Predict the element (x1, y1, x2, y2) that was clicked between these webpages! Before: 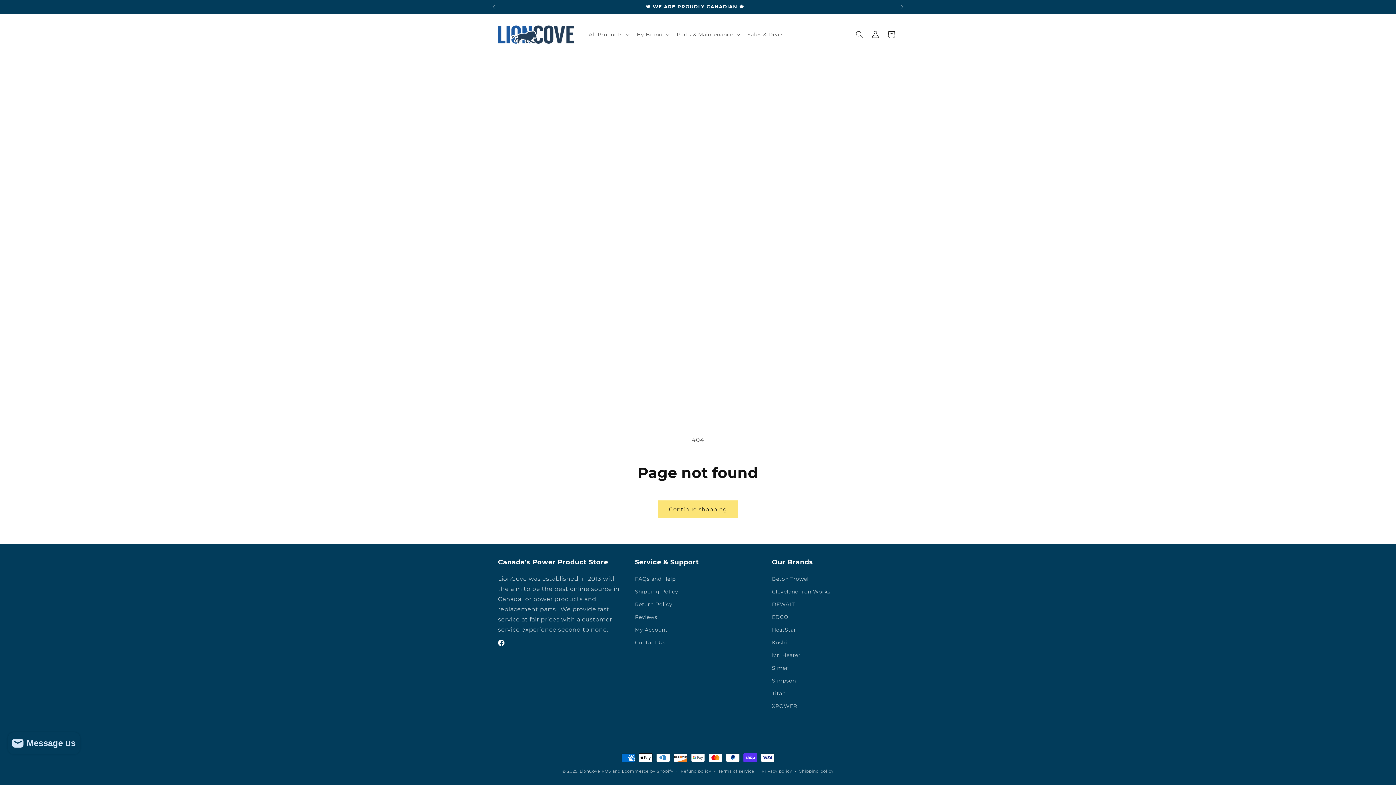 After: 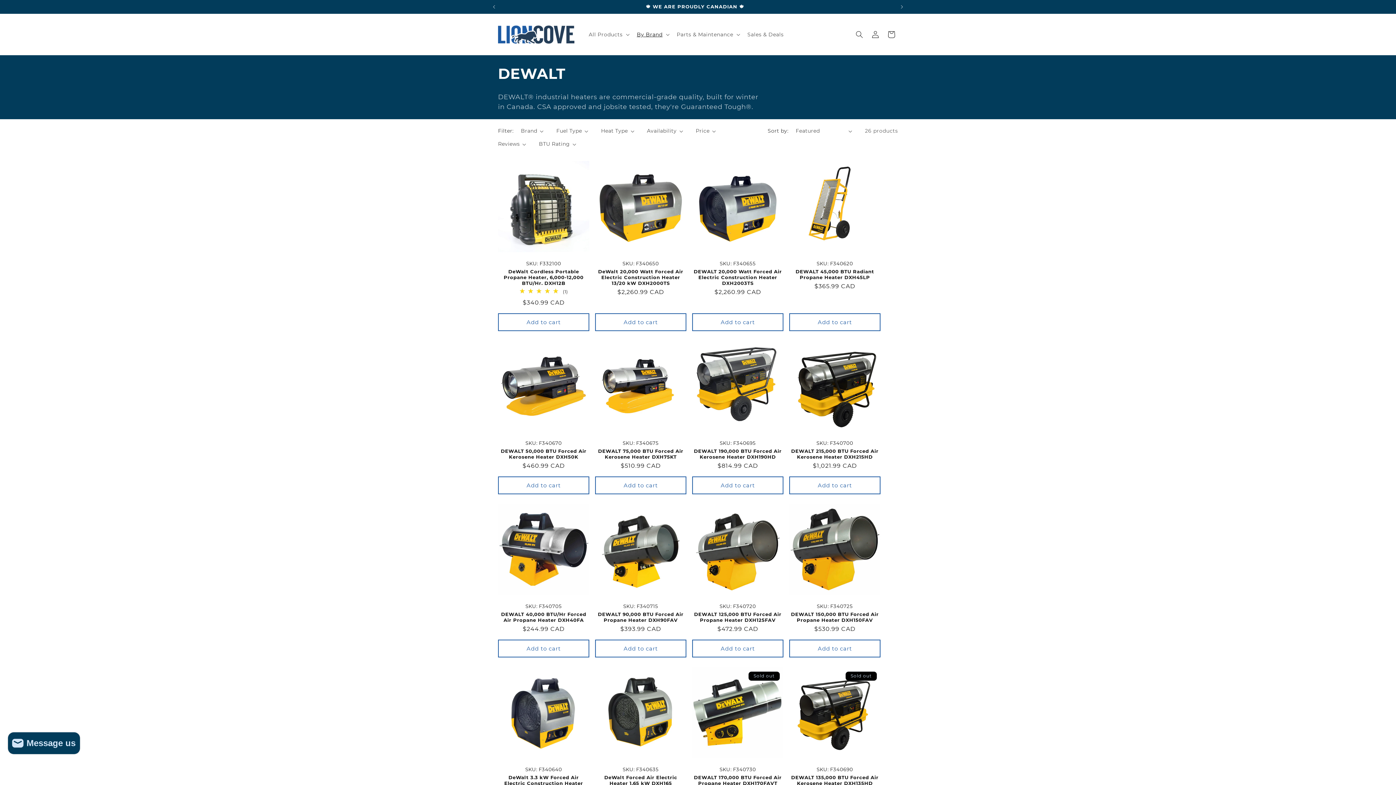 Action: bbox: (772, 598, 795, 611) label: DEWALT